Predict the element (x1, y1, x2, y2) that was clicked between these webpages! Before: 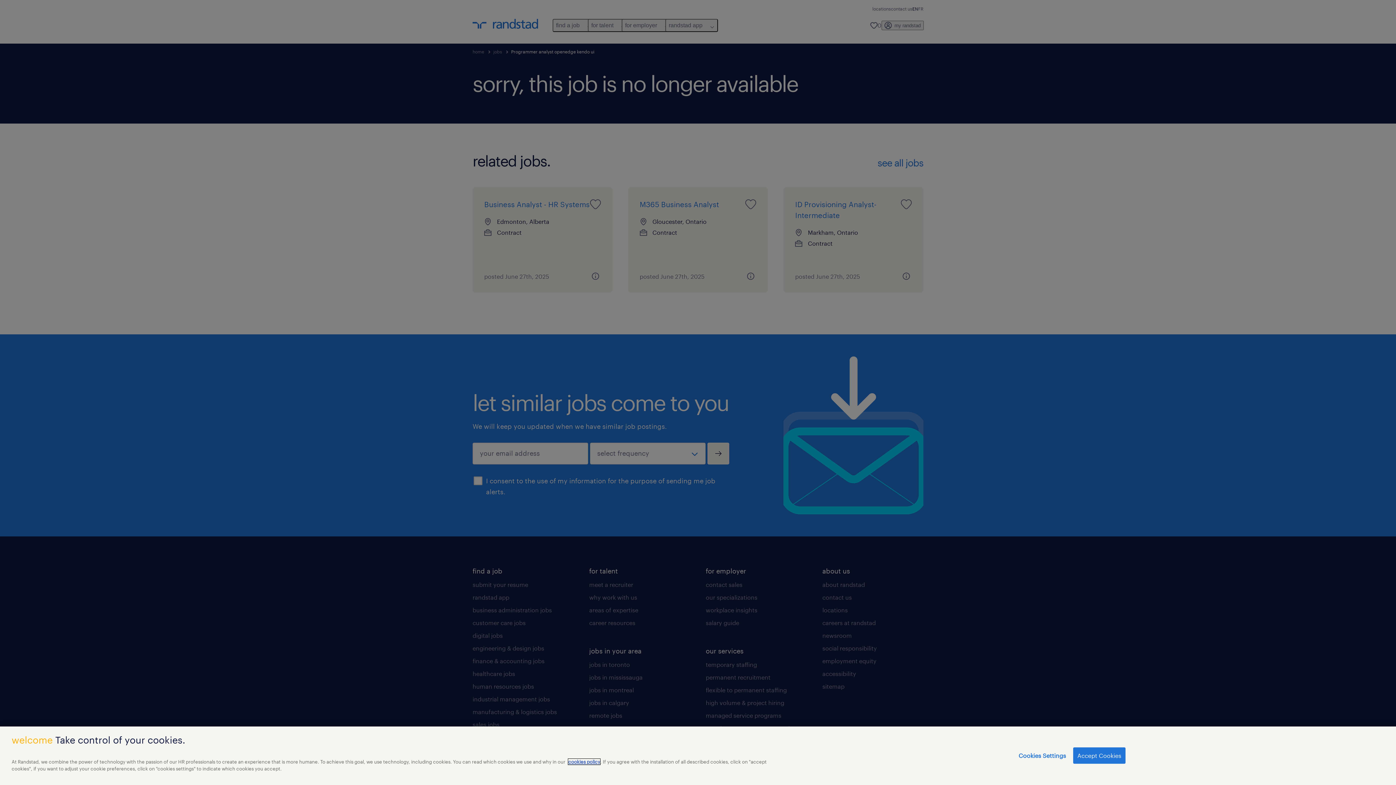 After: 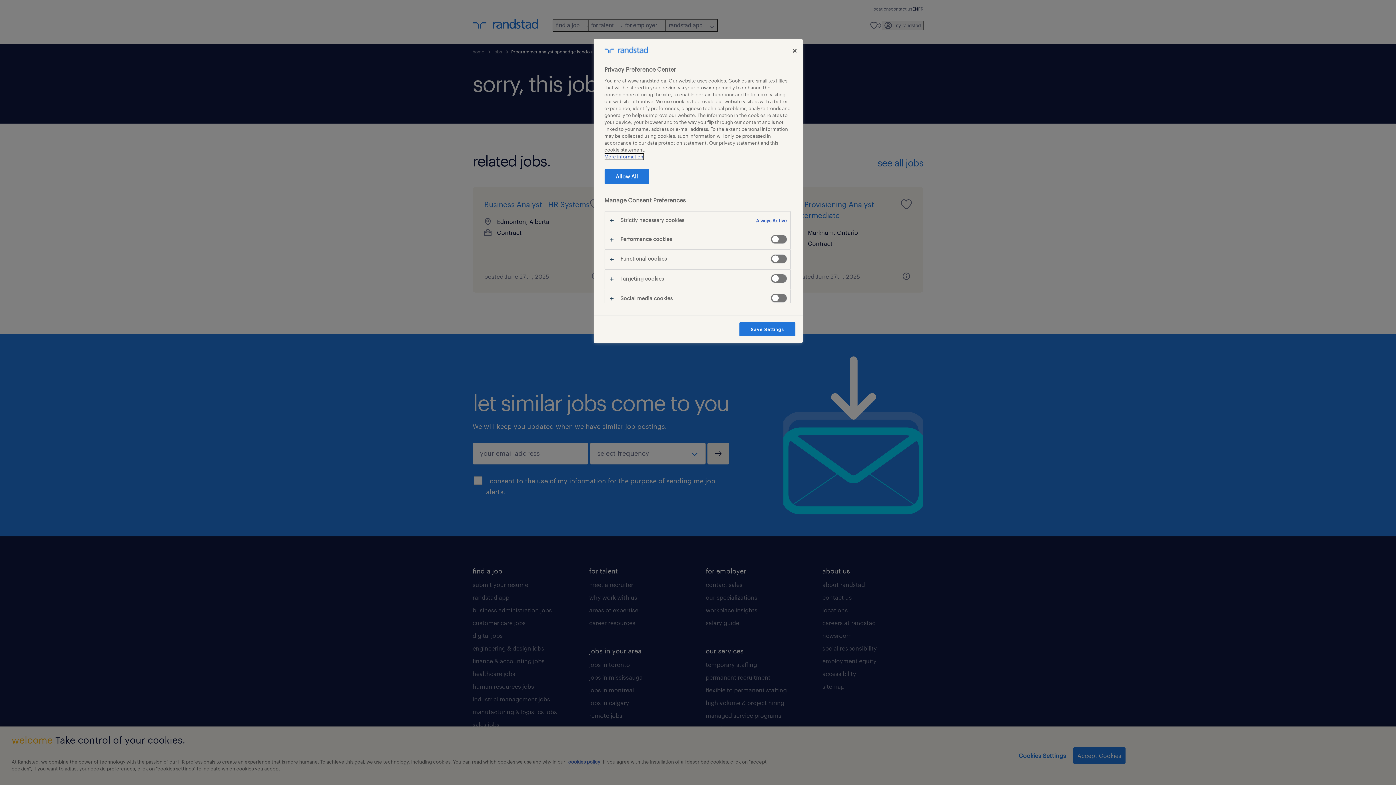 Action: label: Cookies Settings bbox: (1018, 748, 1066, 763)